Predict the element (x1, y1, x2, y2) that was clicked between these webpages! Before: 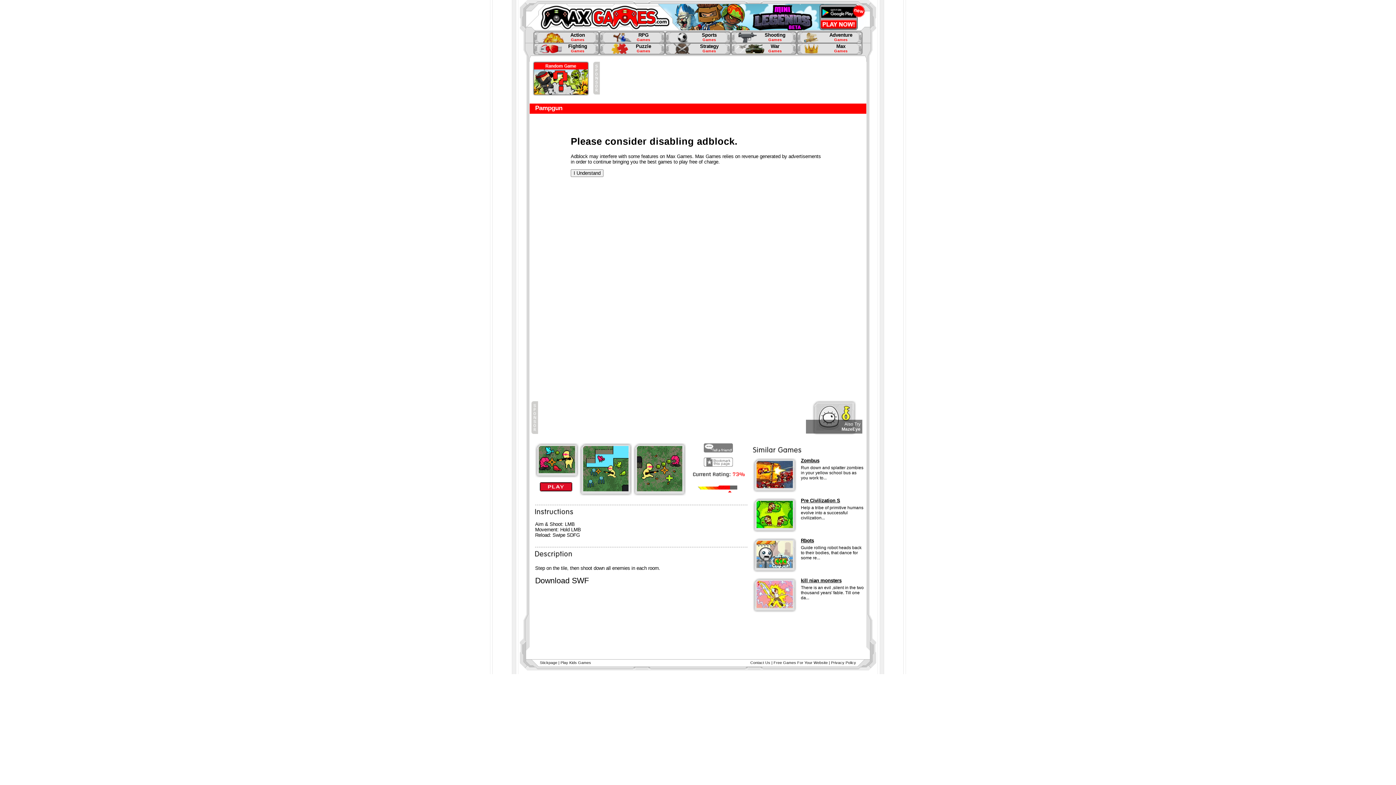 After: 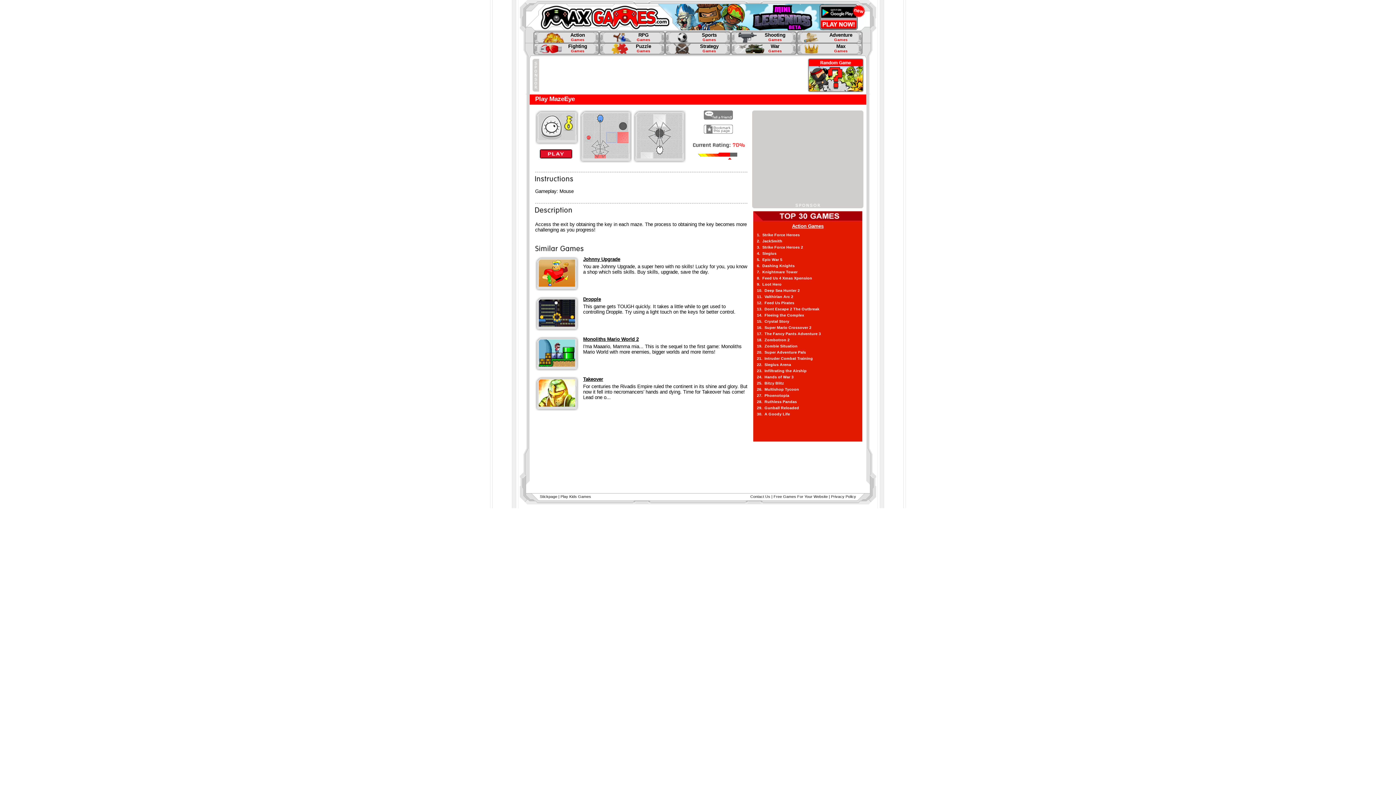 Action: bbox: (844, 421, 860, 426) label: Also Try